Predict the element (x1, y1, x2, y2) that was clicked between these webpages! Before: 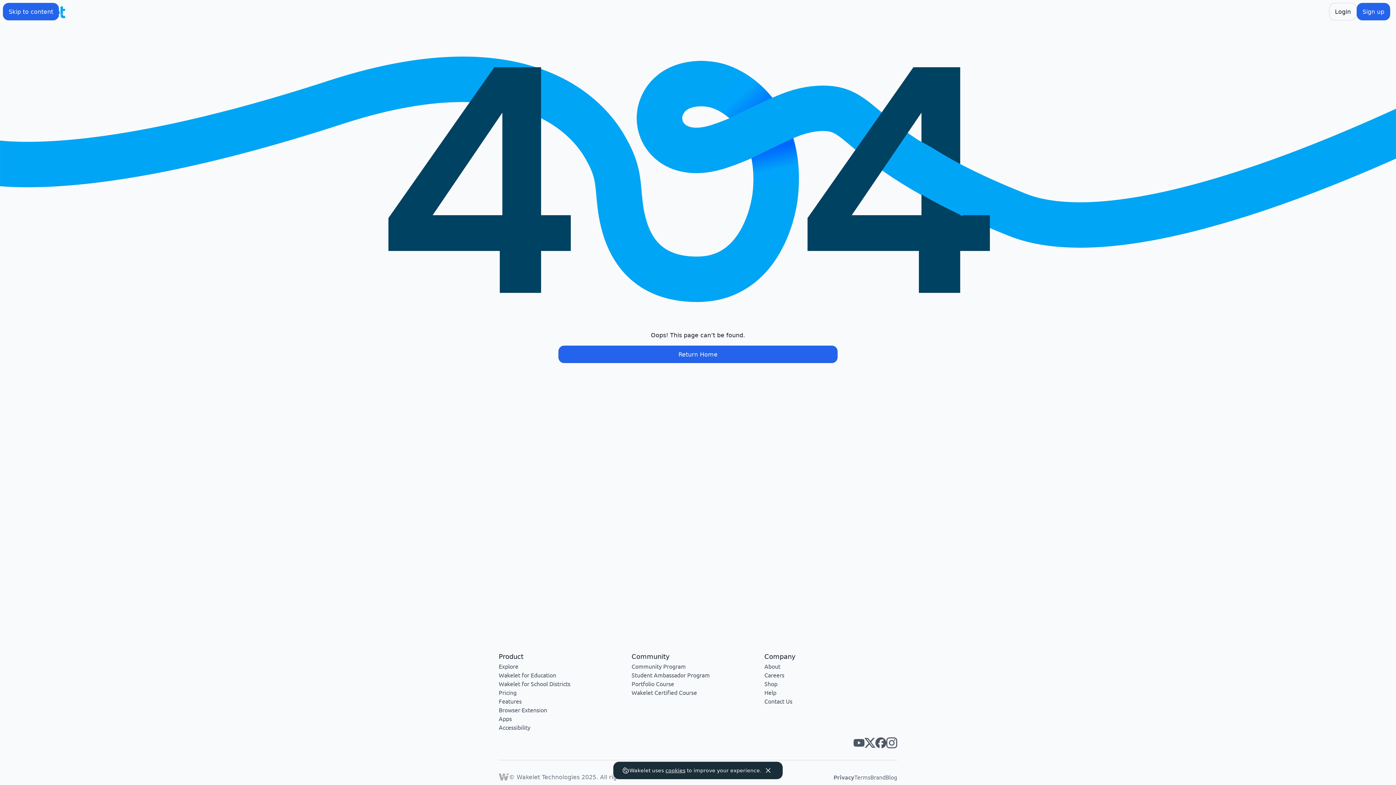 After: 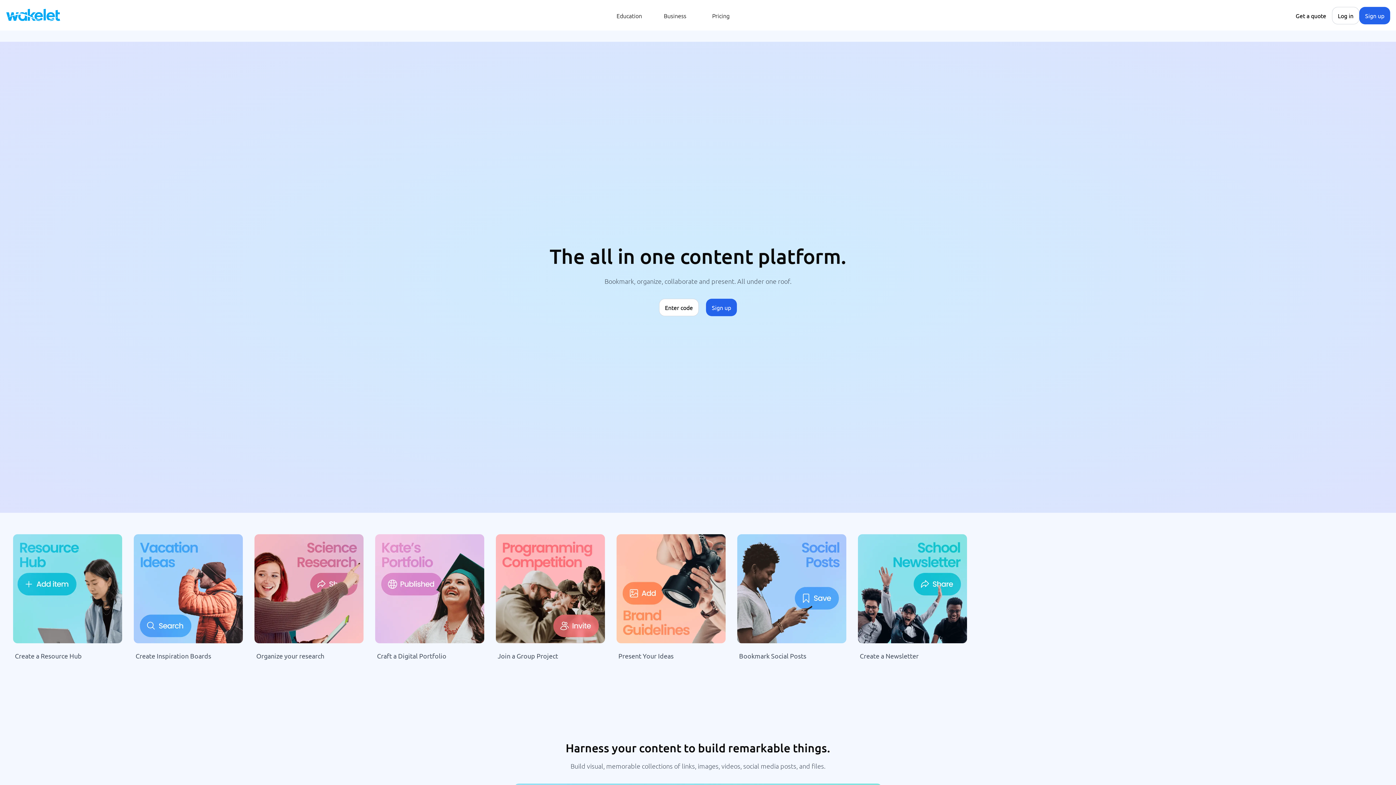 Action: bbox: (498, 671, 556, 678) label: Wakelet for Education